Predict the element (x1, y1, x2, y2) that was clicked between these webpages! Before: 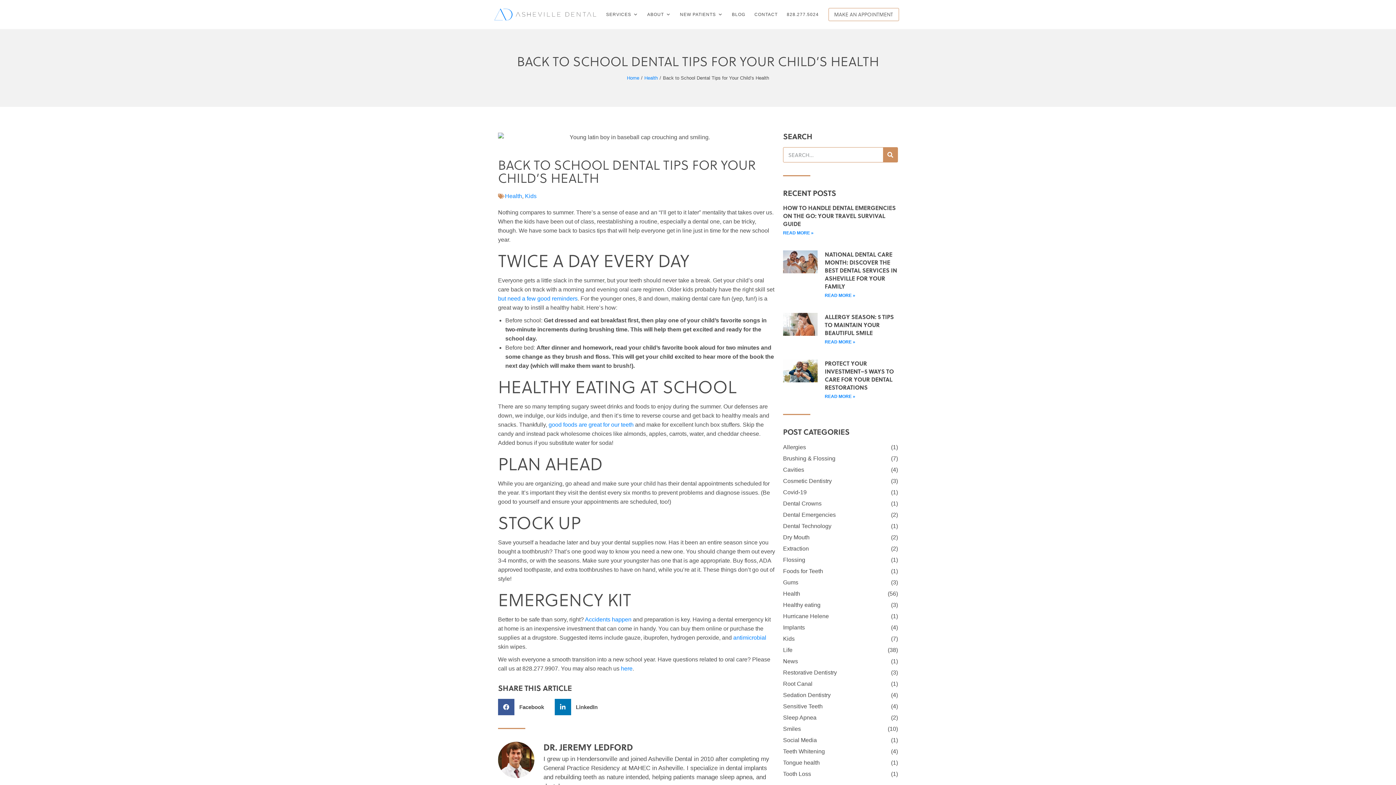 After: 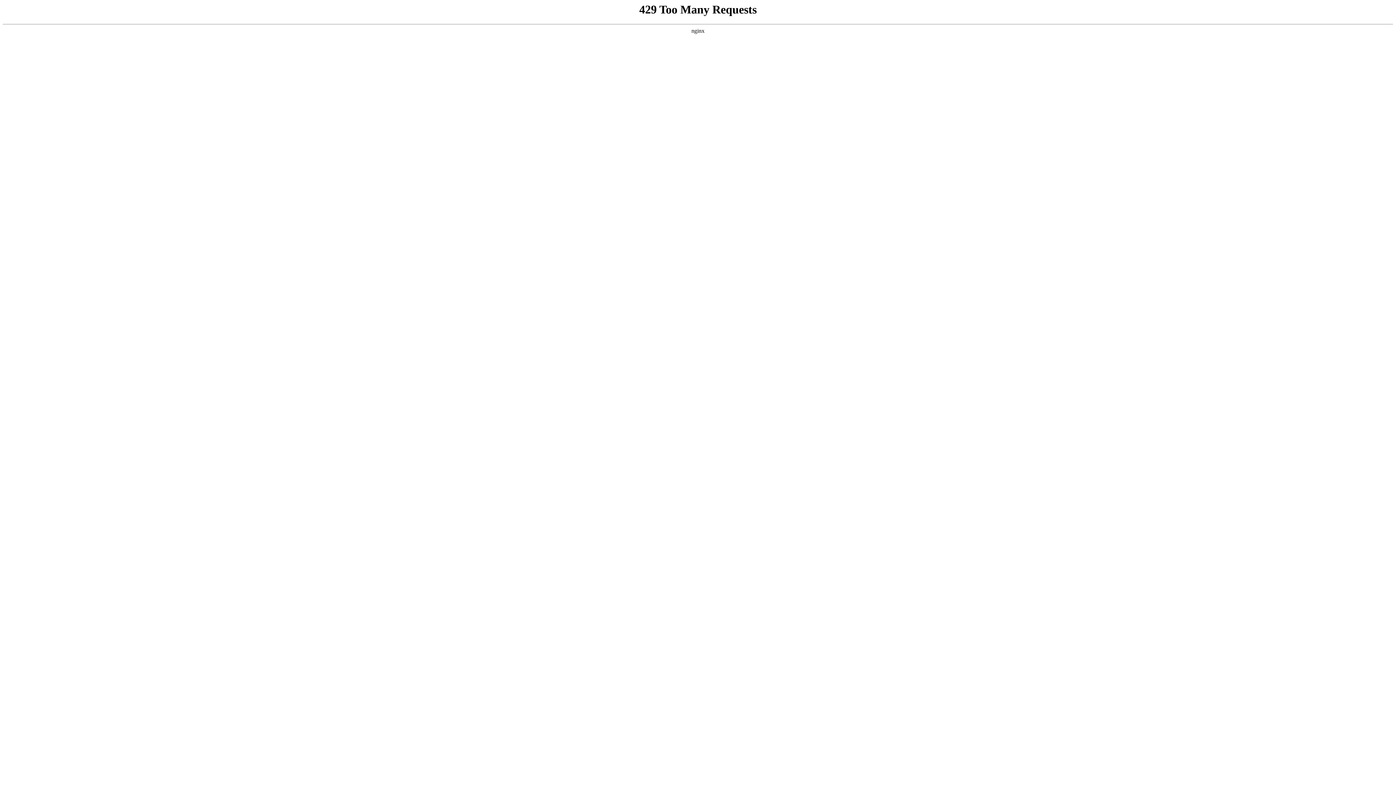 Action: bbox: (728, 7, 749, 21) label: BLOG